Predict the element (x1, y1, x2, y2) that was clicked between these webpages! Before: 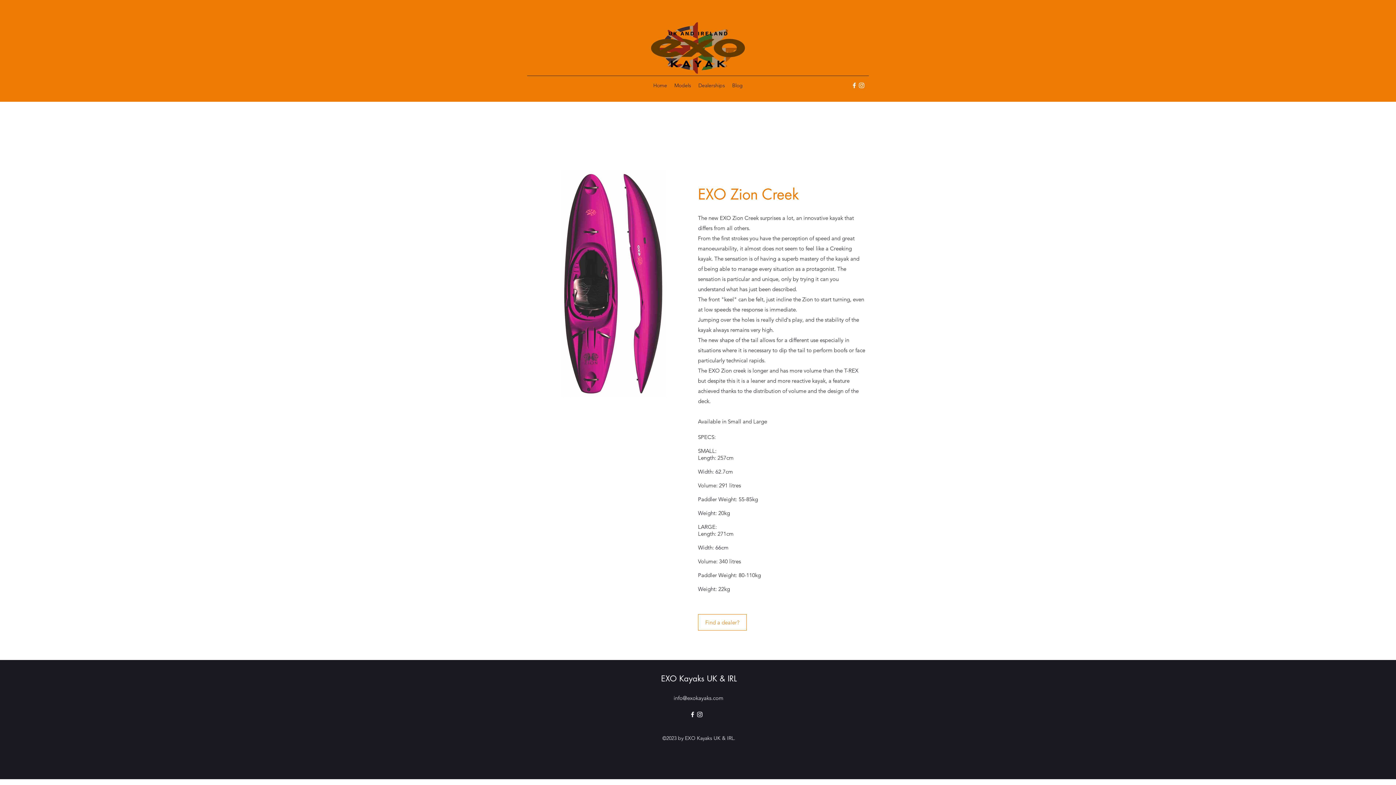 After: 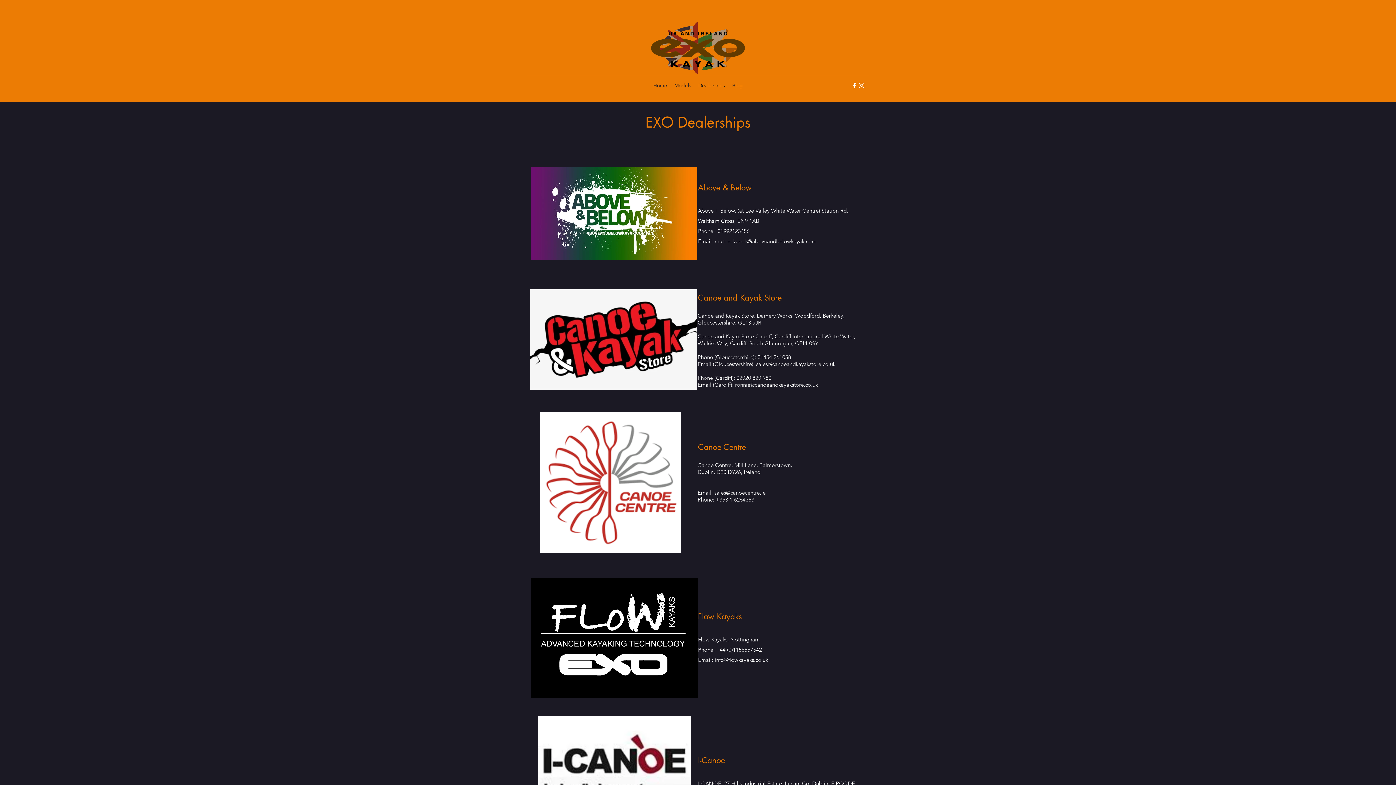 Action: label: Dealerships bbox: (694, 80, 728, 90)